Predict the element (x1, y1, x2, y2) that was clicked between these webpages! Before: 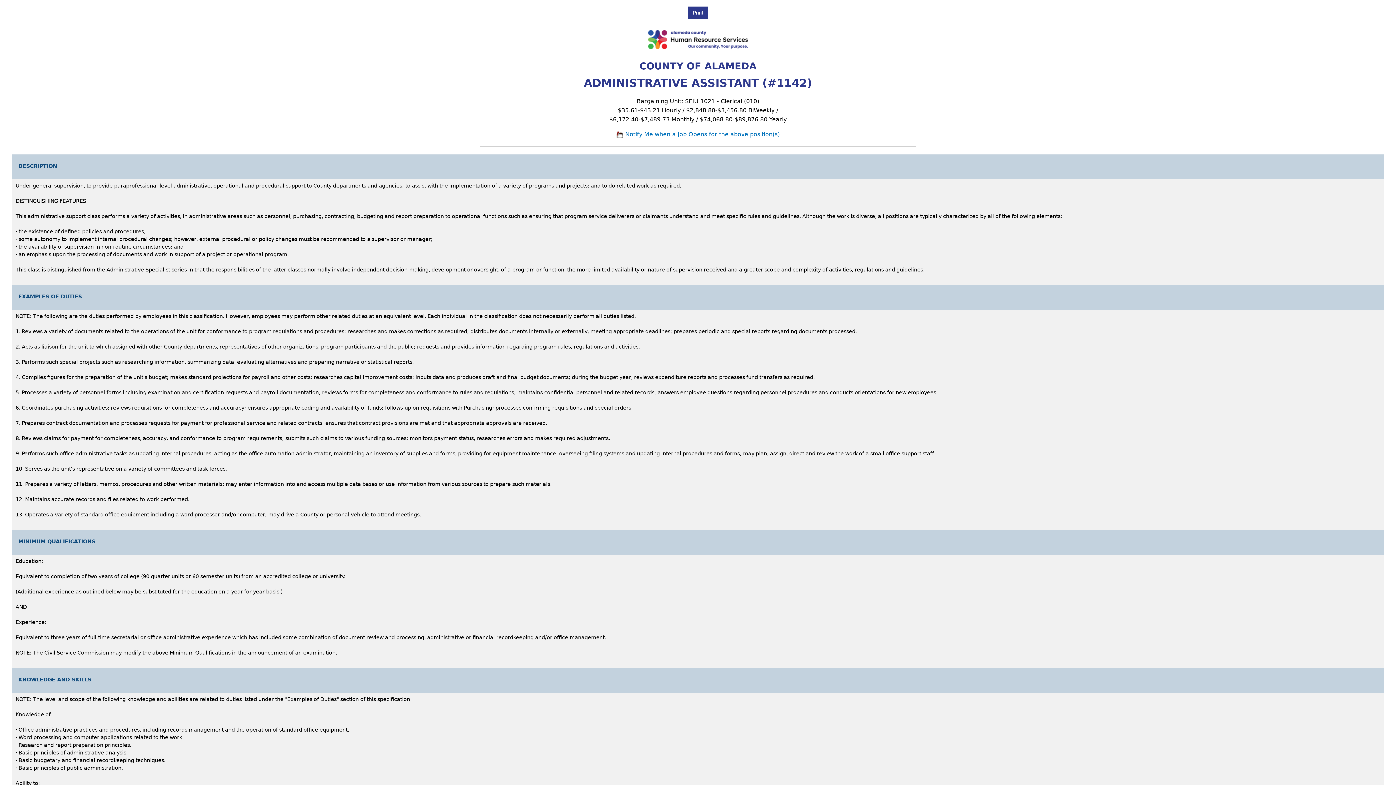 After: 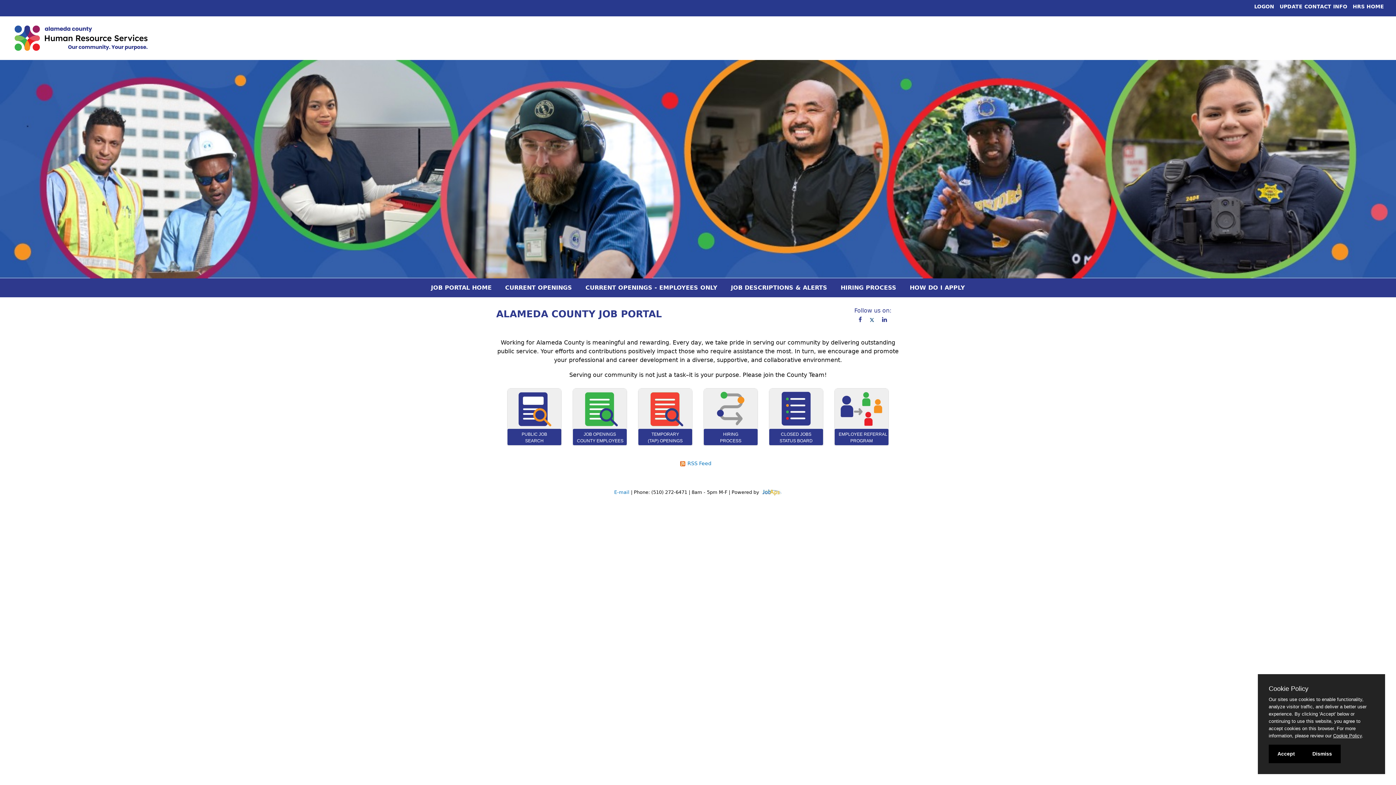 Action: bbox: (643, 35, 752, 42)